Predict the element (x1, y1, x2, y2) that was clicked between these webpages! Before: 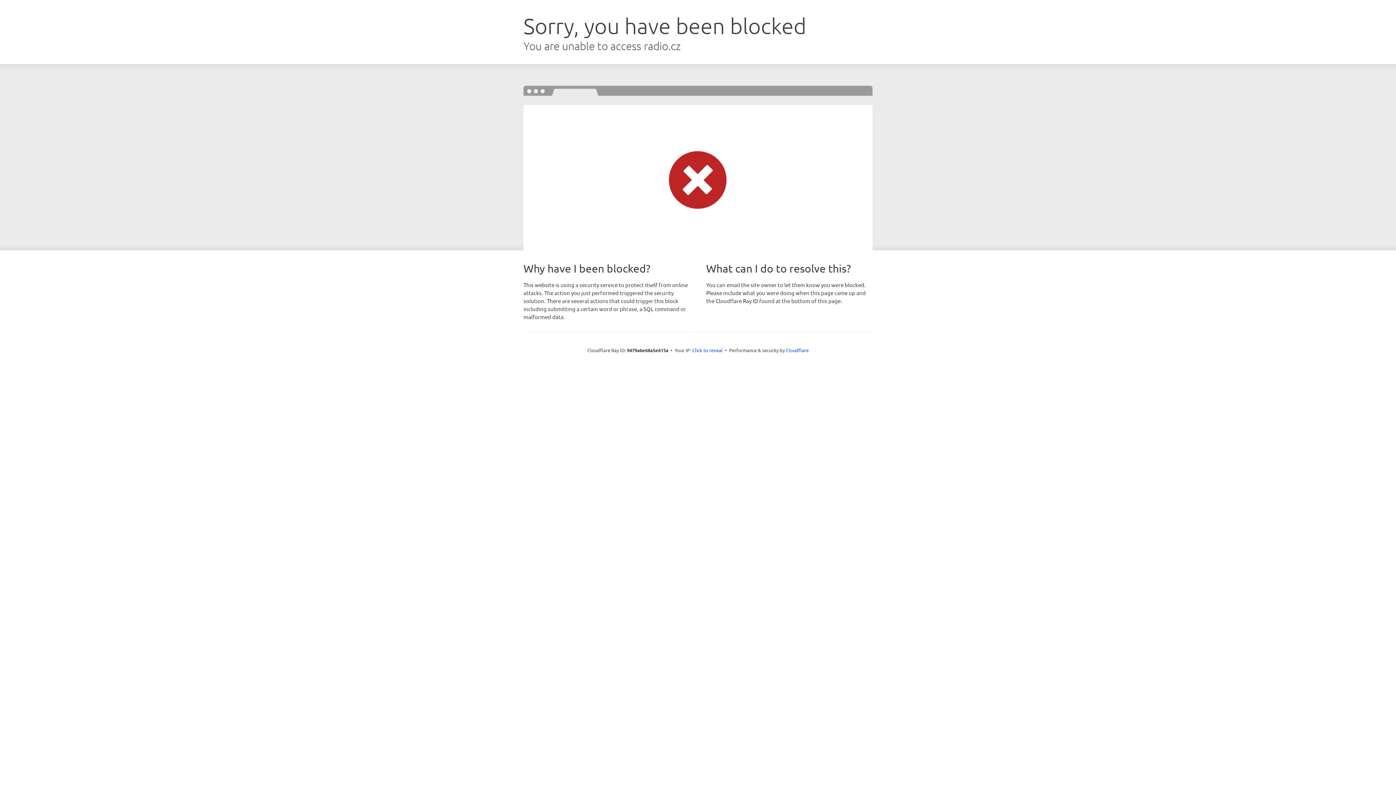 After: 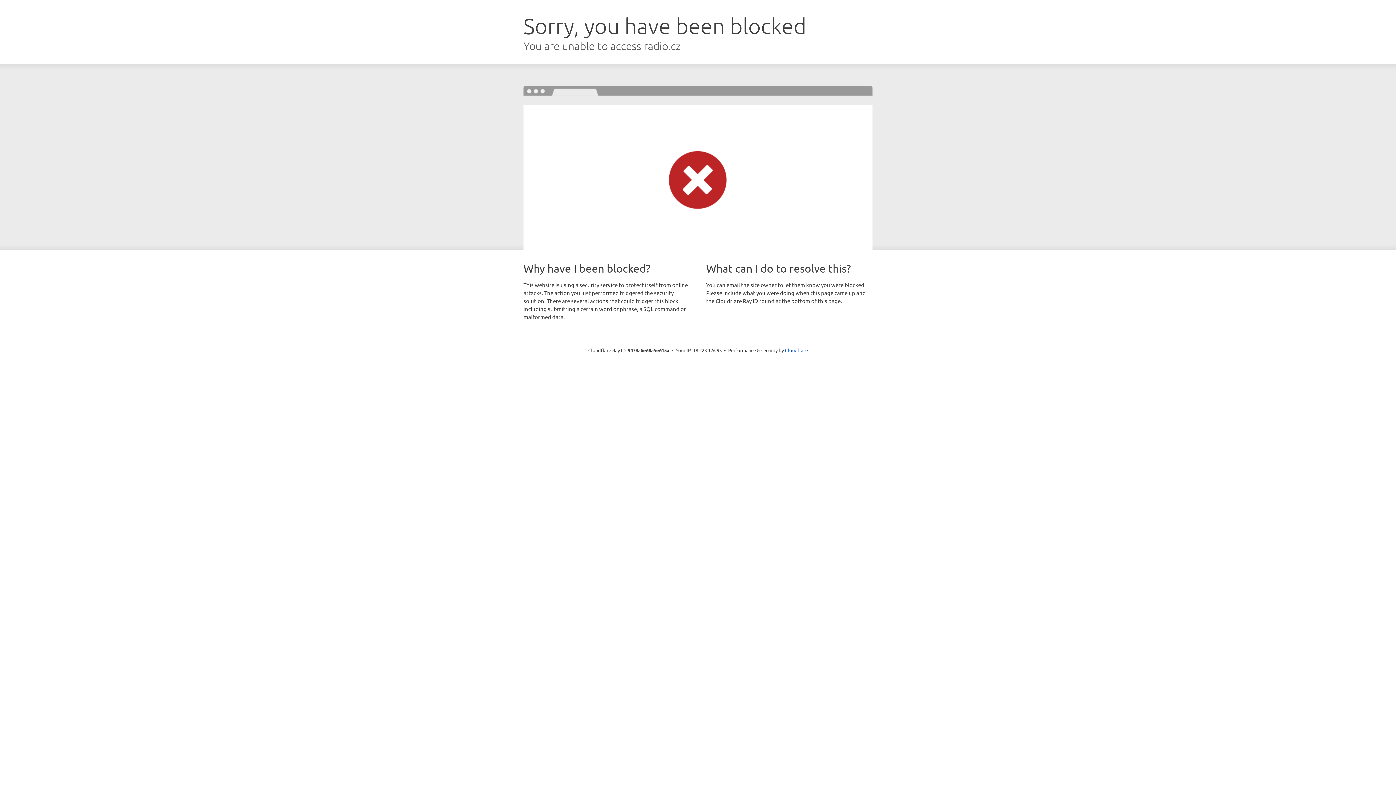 Action: label: Click to reveal bbox: (692, 346, 722, 353)